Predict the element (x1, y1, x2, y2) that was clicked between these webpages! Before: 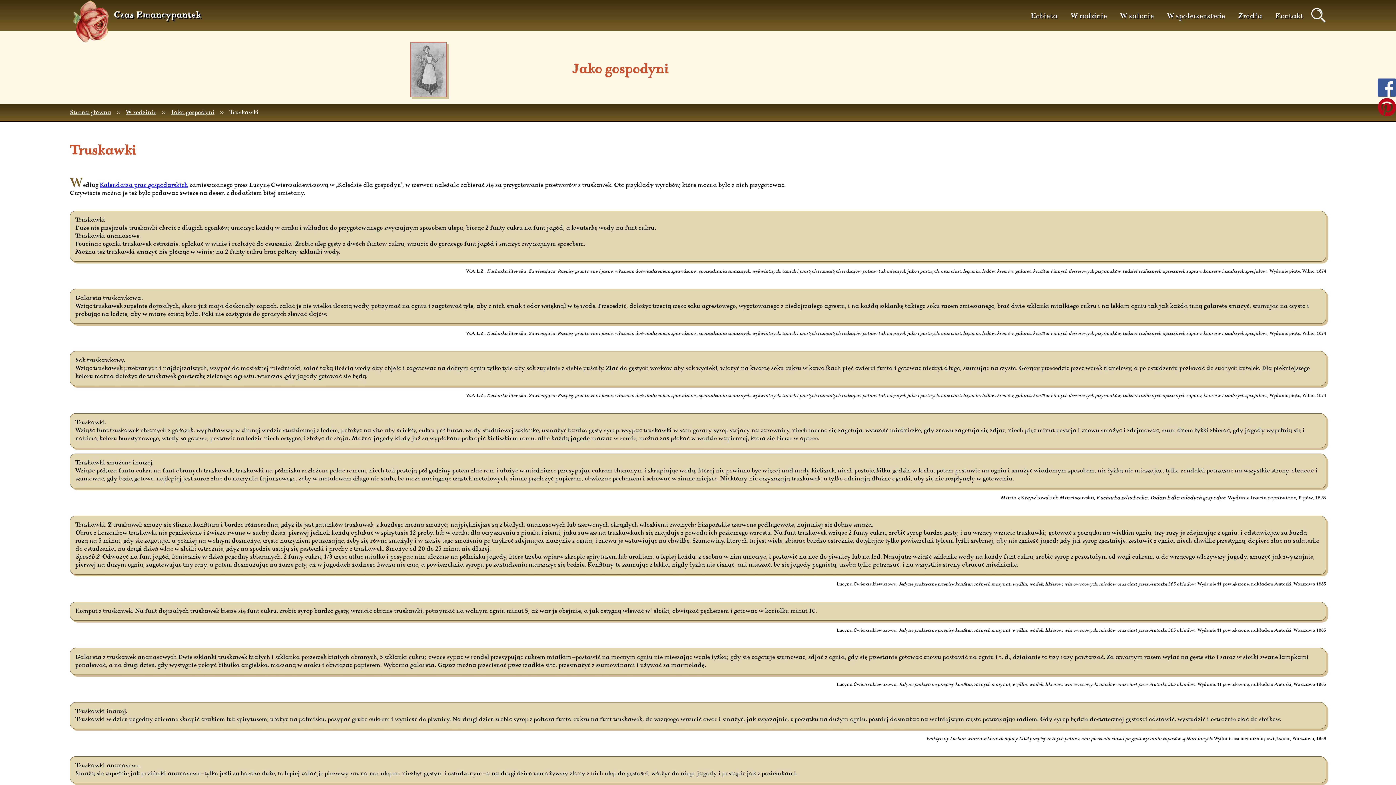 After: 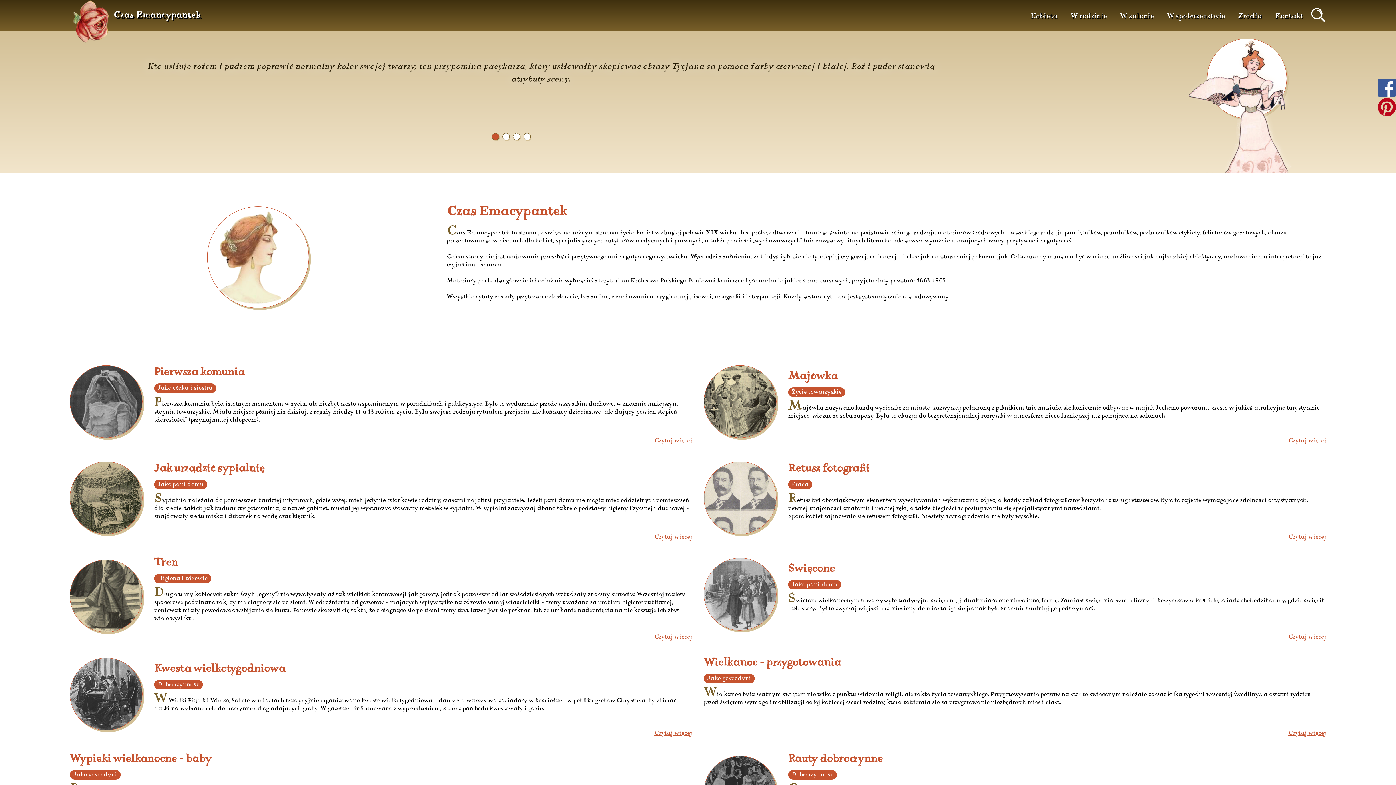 Action: label: Strona główna bbox: (69, 109, 111, 115)